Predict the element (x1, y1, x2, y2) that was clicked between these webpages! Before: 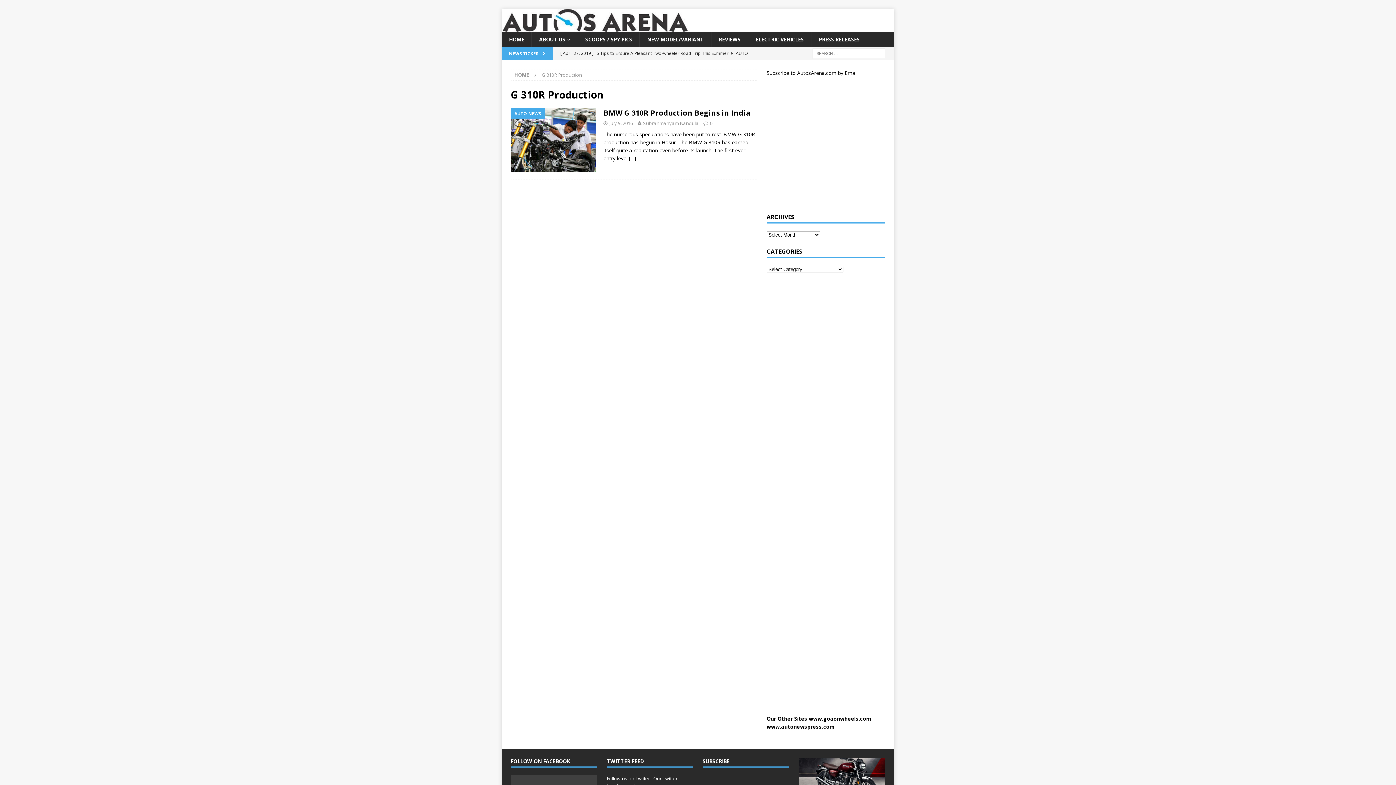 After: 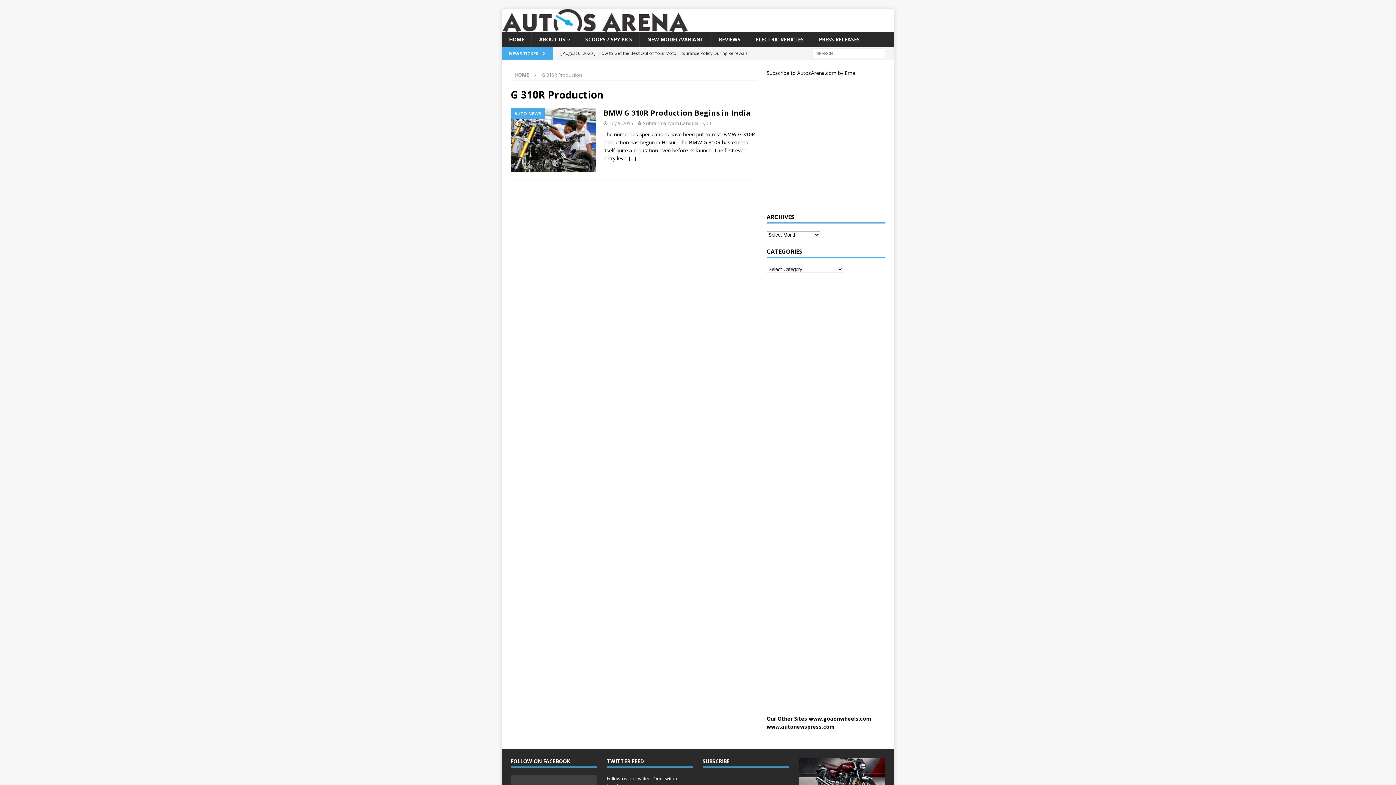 Action: bbox: (810, 764, 816, 770) label: 2